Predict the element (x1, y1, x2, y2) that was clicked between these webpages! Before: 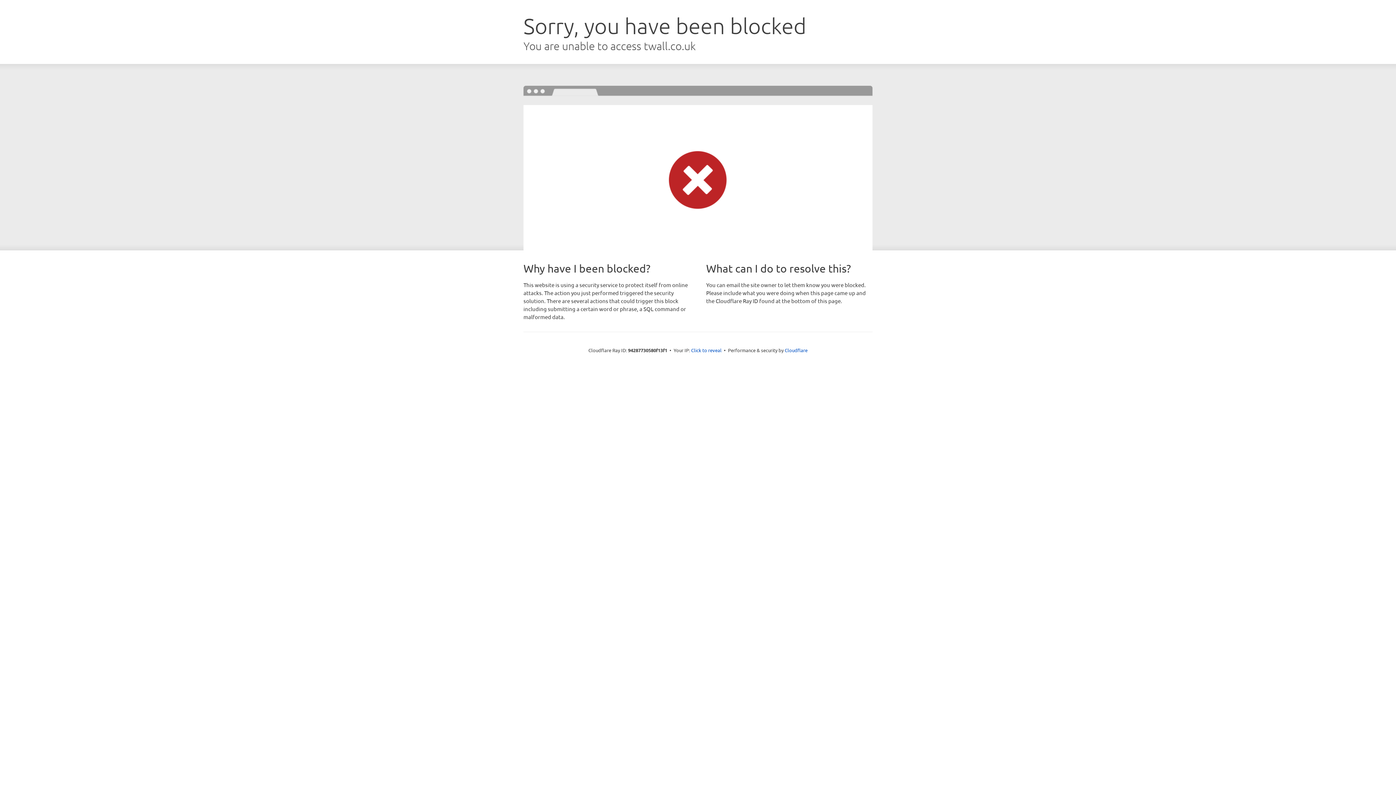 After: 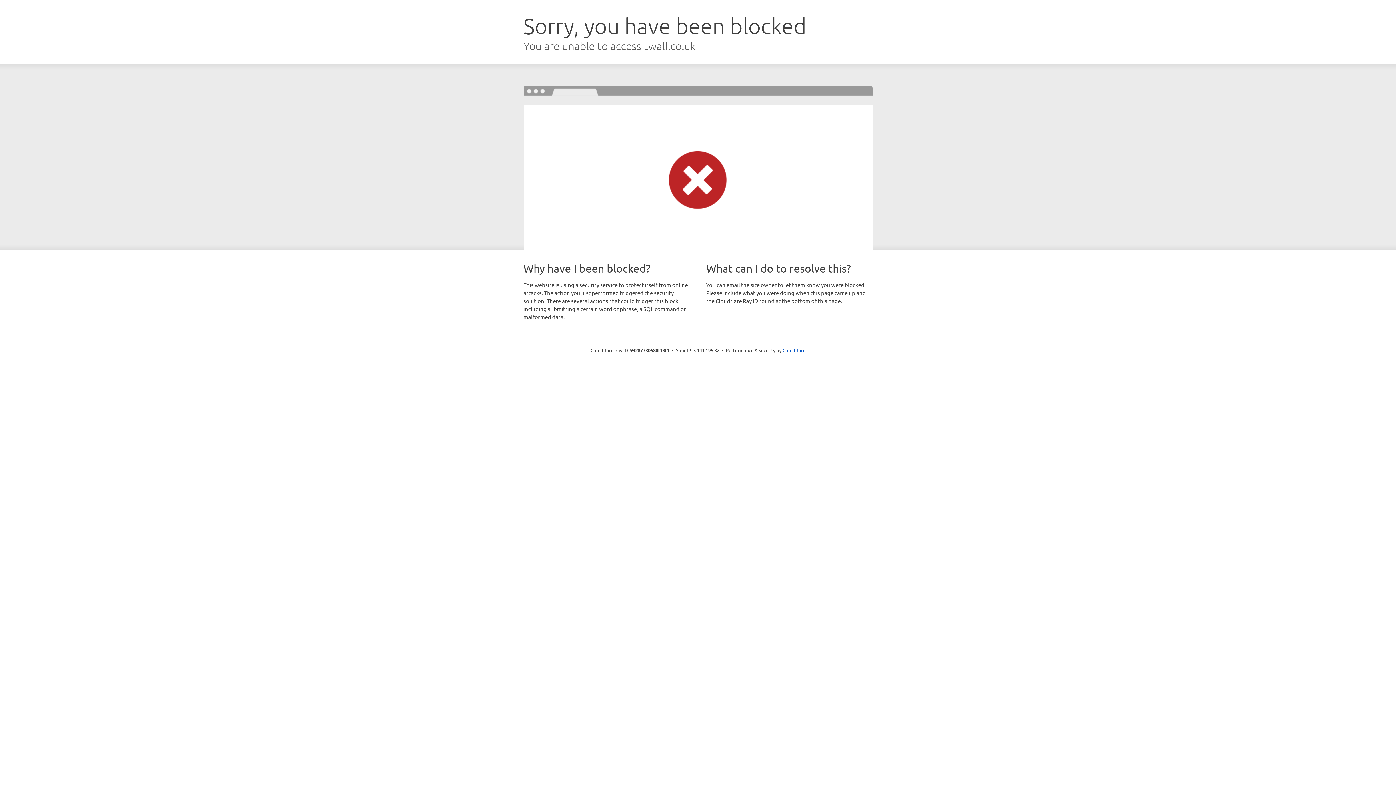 Action: label: Click to reveal bbox: (691, 346, 721, 353)